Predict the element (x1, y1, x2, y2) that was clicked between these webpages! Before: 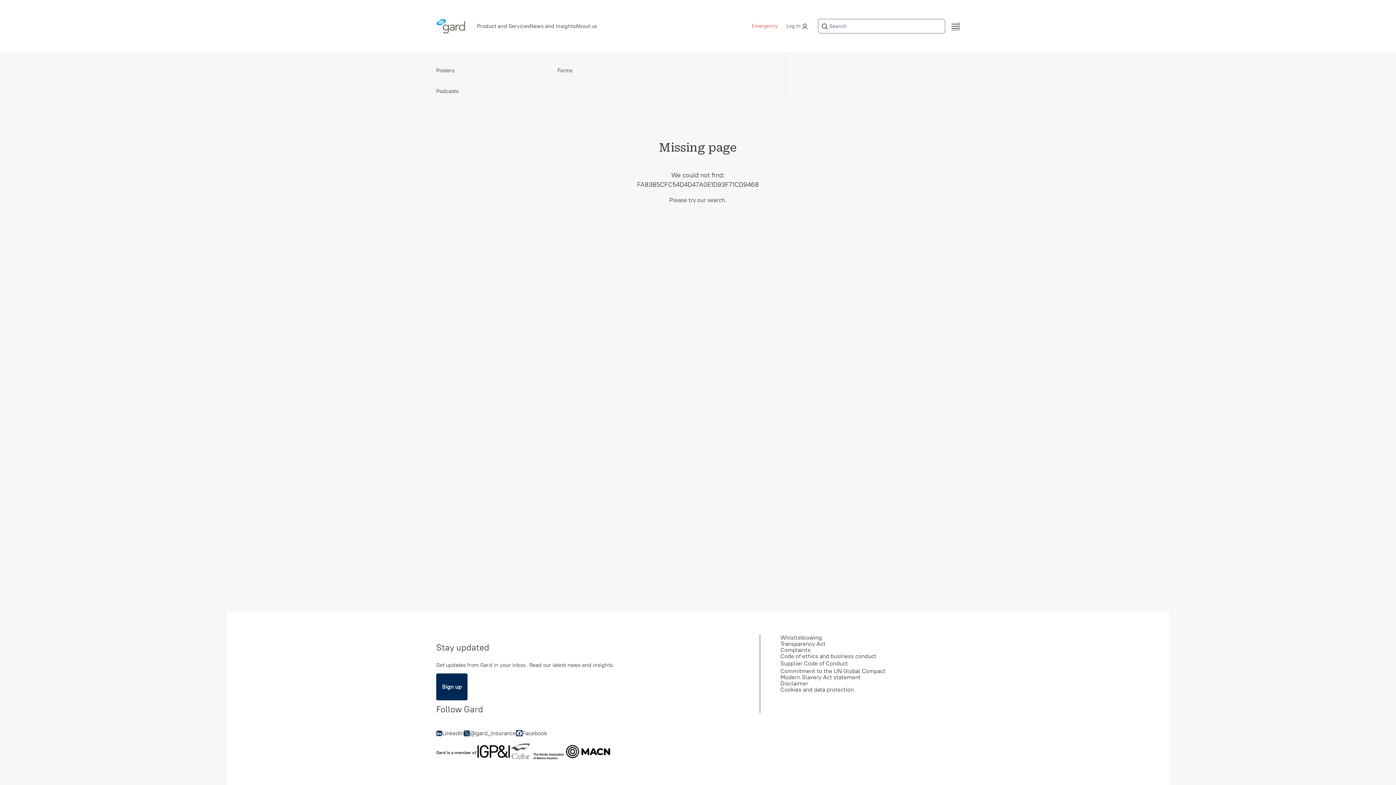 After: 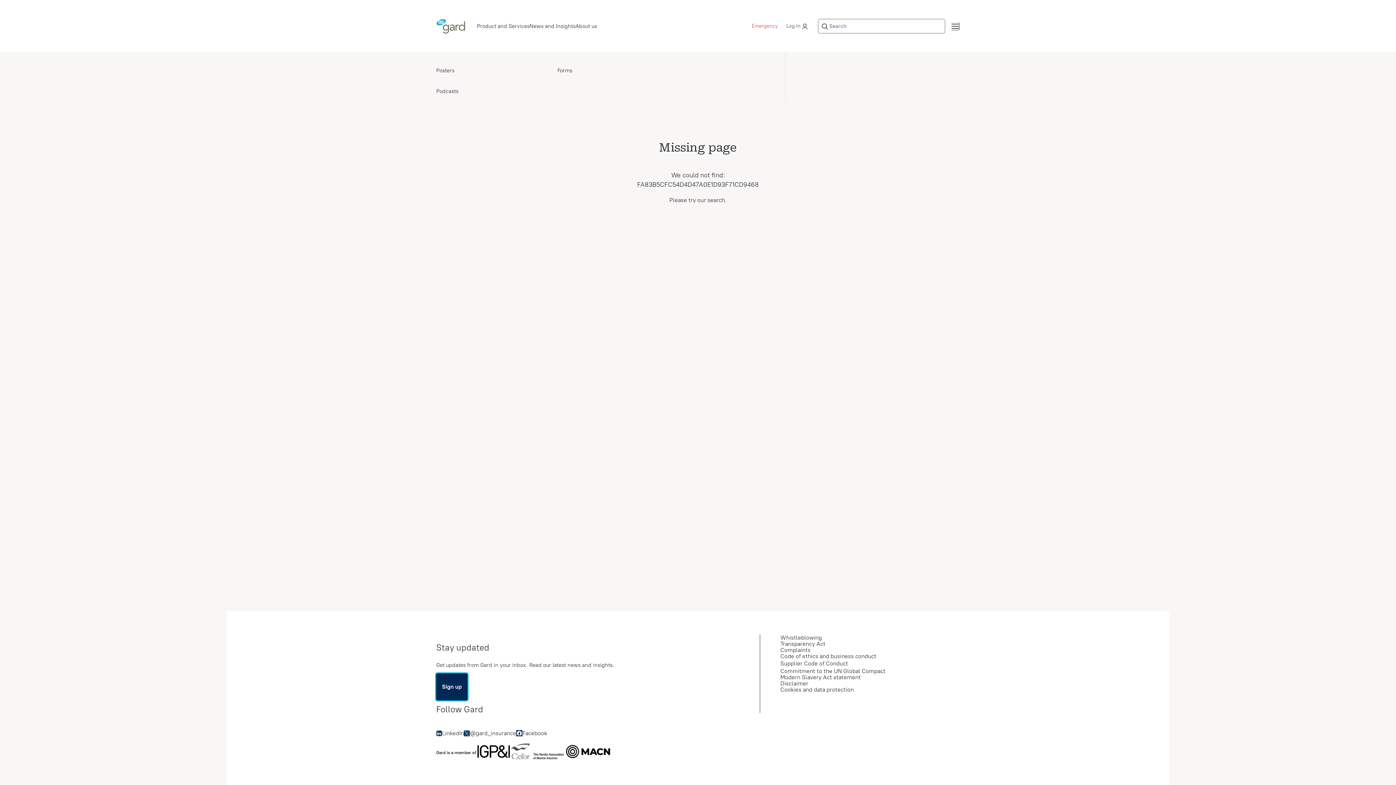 Action: bbox: (436, 669, 469, 696) label: Sign up